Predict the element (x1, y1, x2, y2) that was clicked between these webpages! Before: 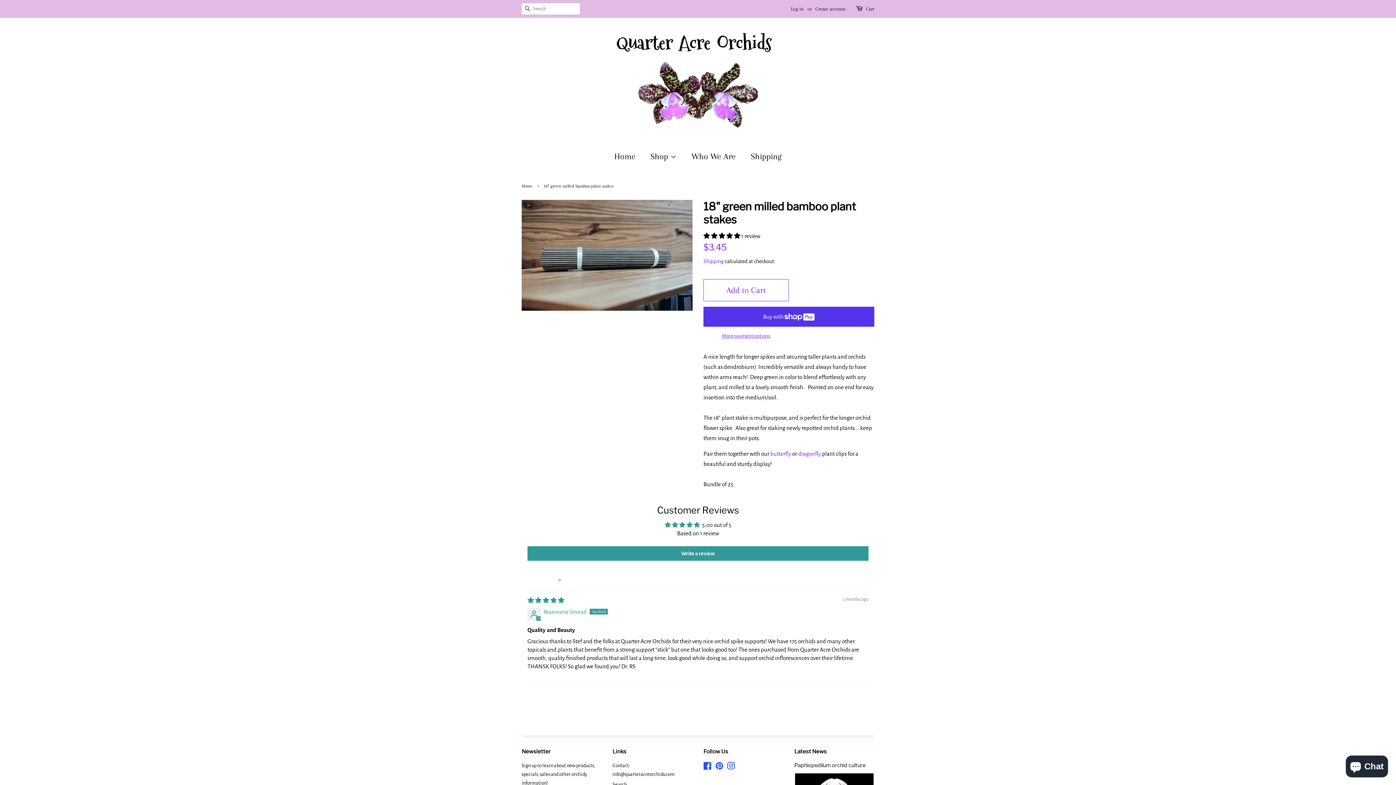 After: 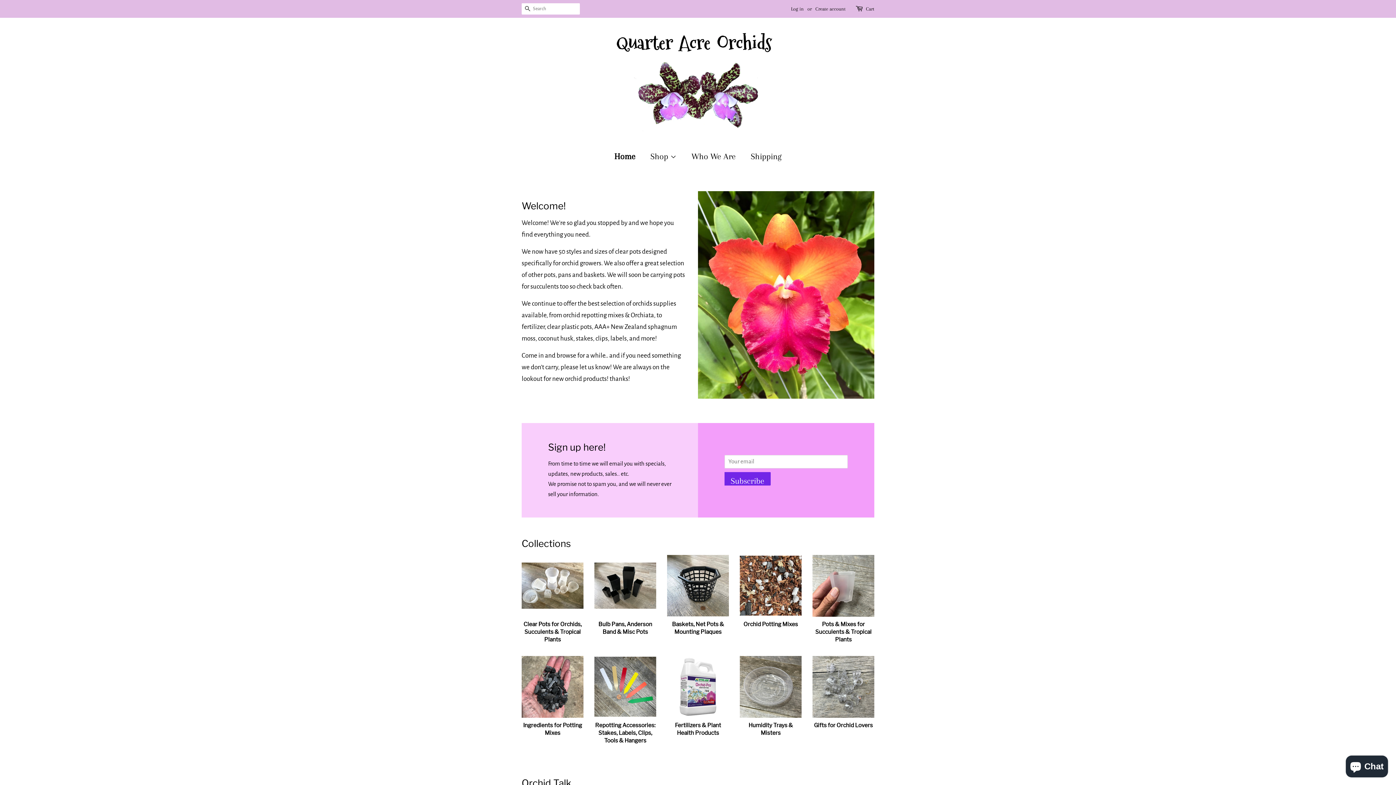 Action: bbox: (521, 183, 534, 188) label: Home